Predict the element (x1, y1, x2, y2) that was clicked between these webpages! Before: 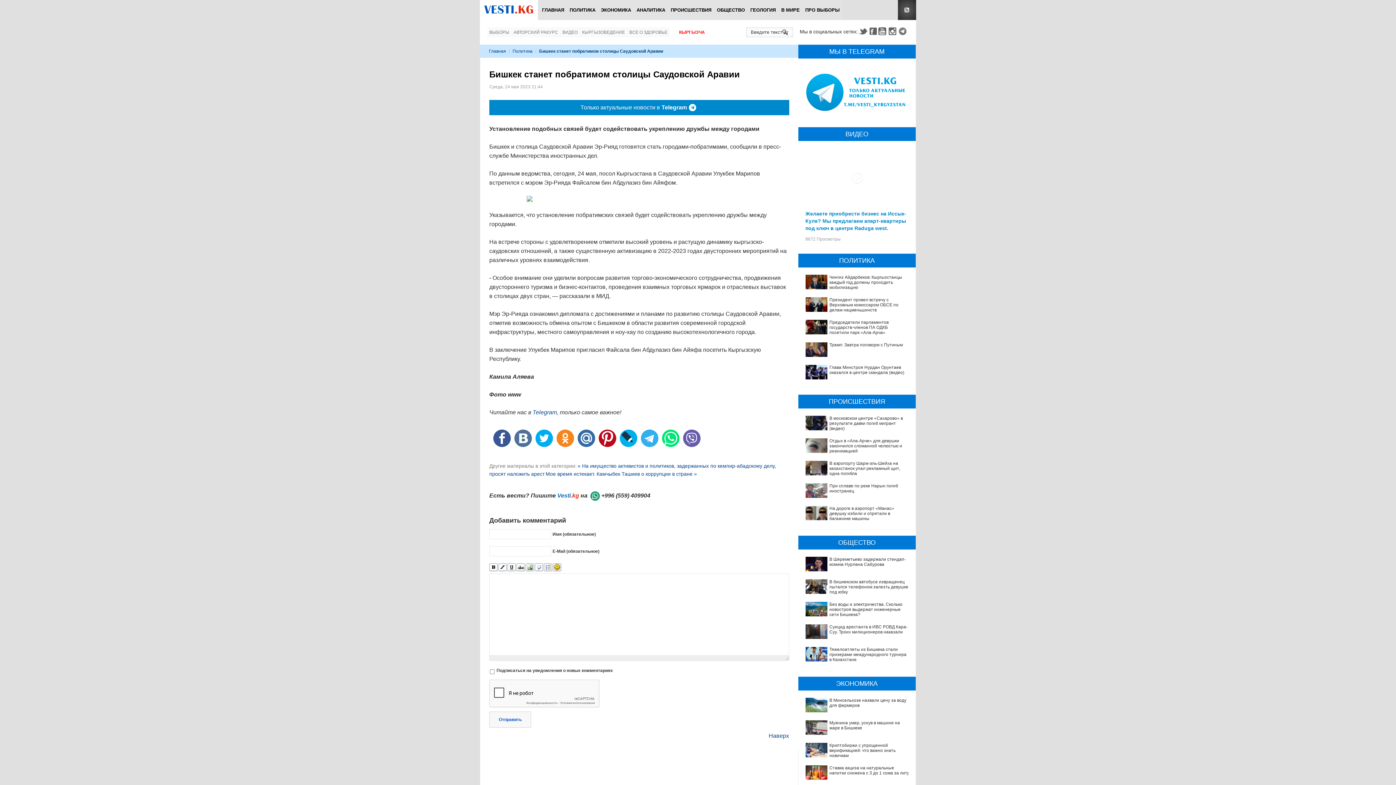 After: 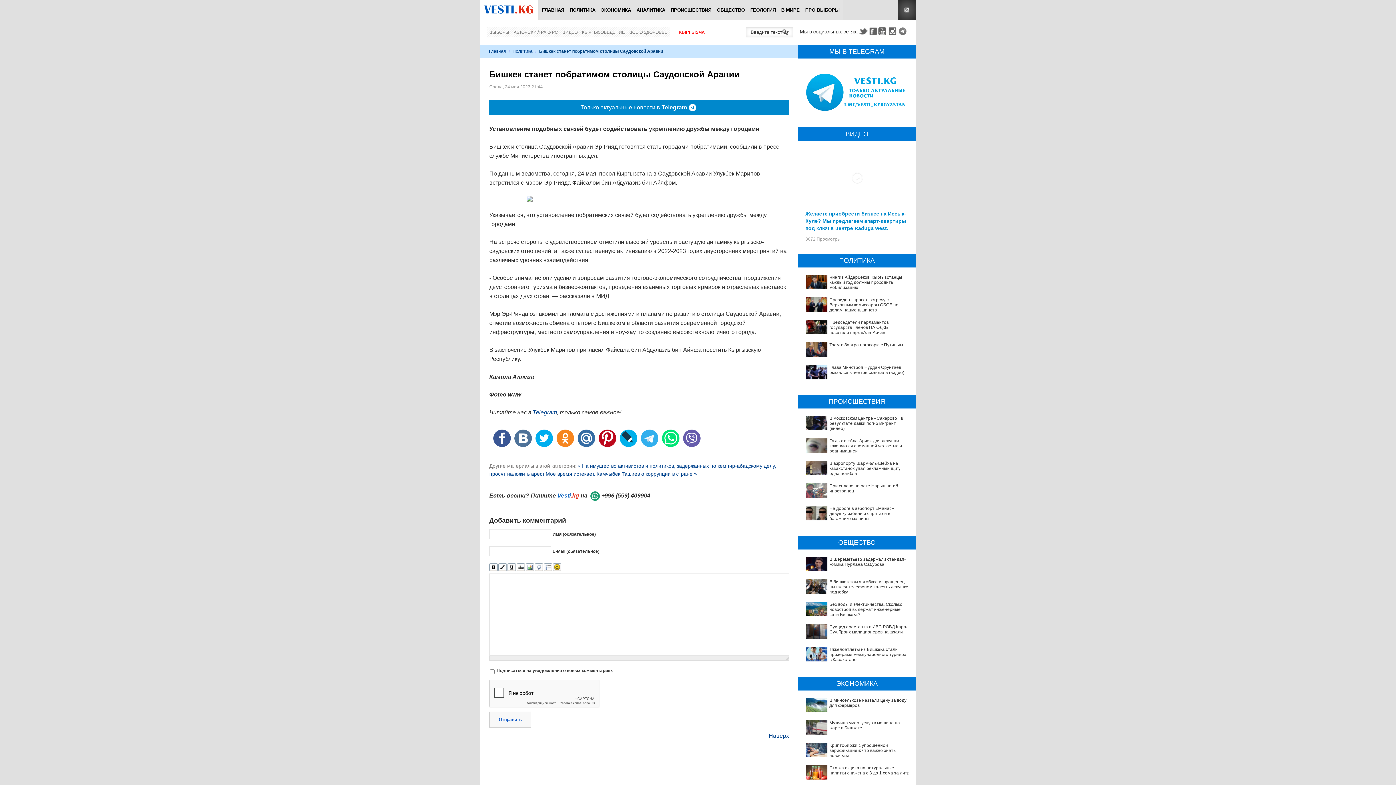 Action: bbox: (489, 563, 497, 571)